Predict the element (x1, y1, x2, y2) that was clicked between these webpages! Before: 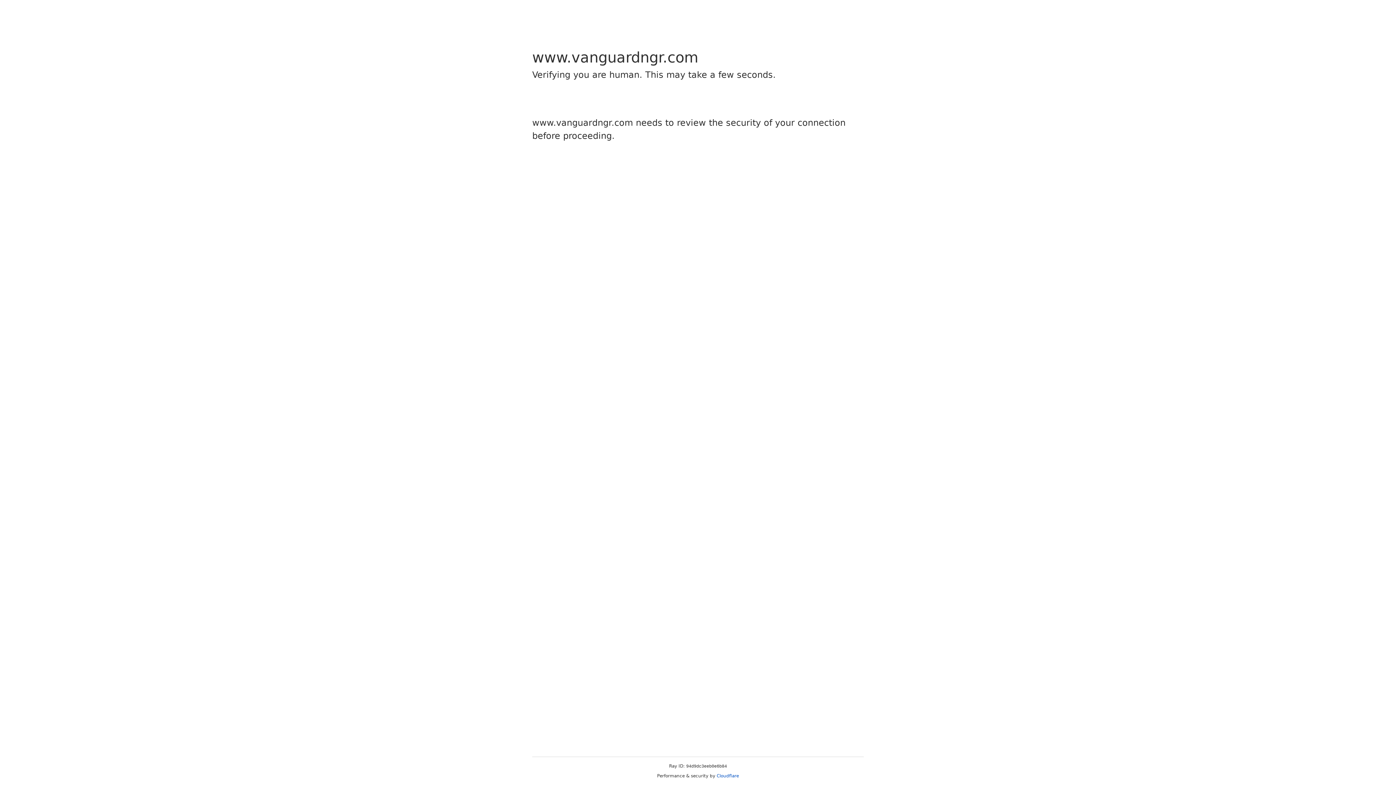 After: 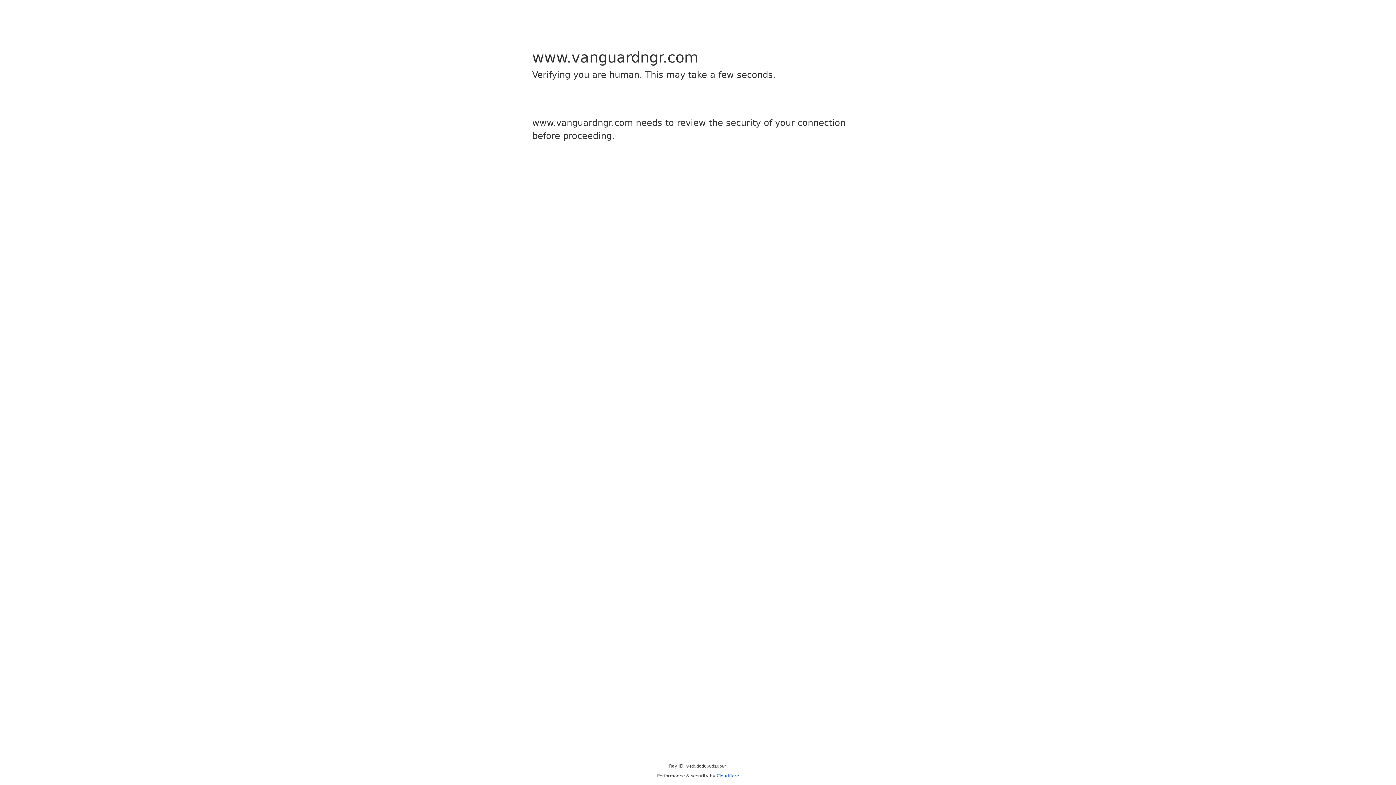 Action: label: Cloudflare bbox: (716, 773, 739, 778)